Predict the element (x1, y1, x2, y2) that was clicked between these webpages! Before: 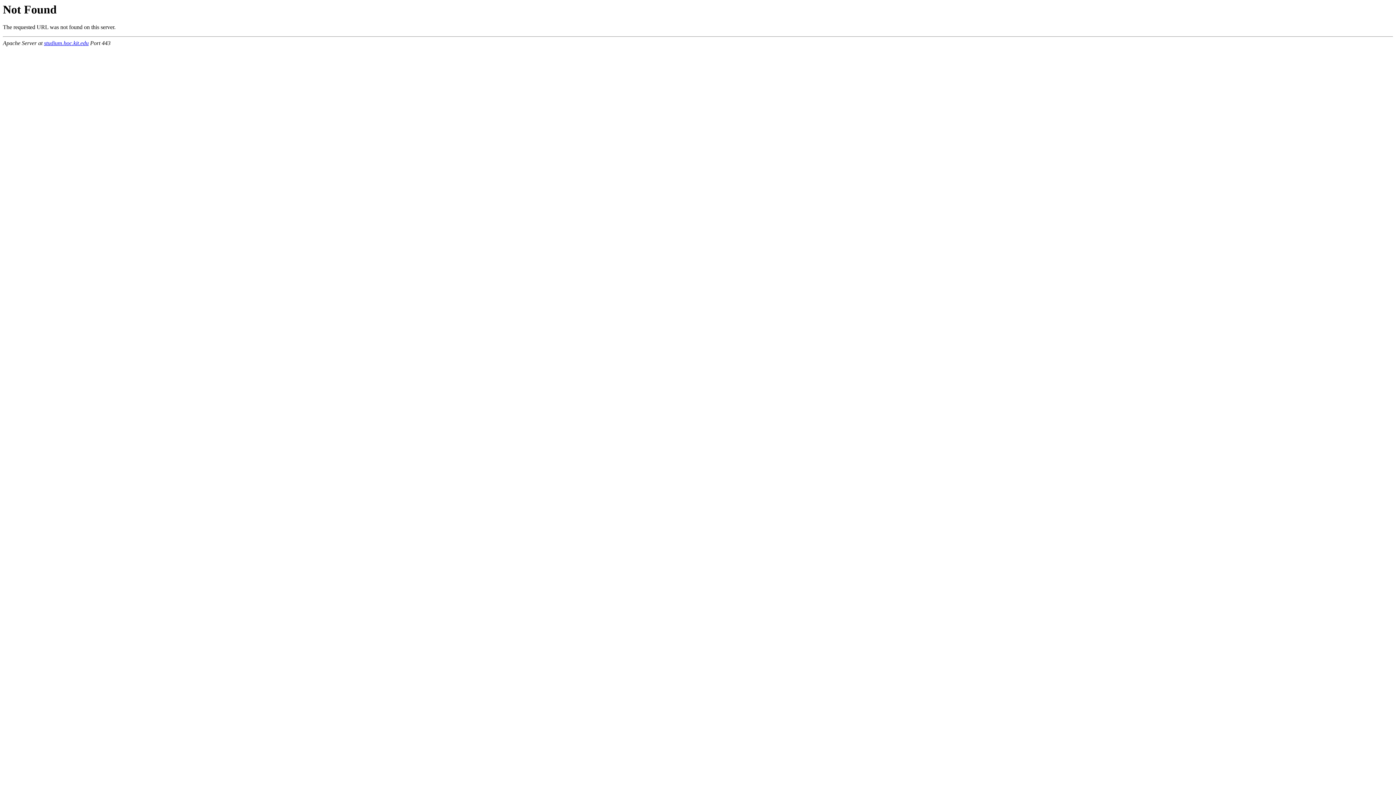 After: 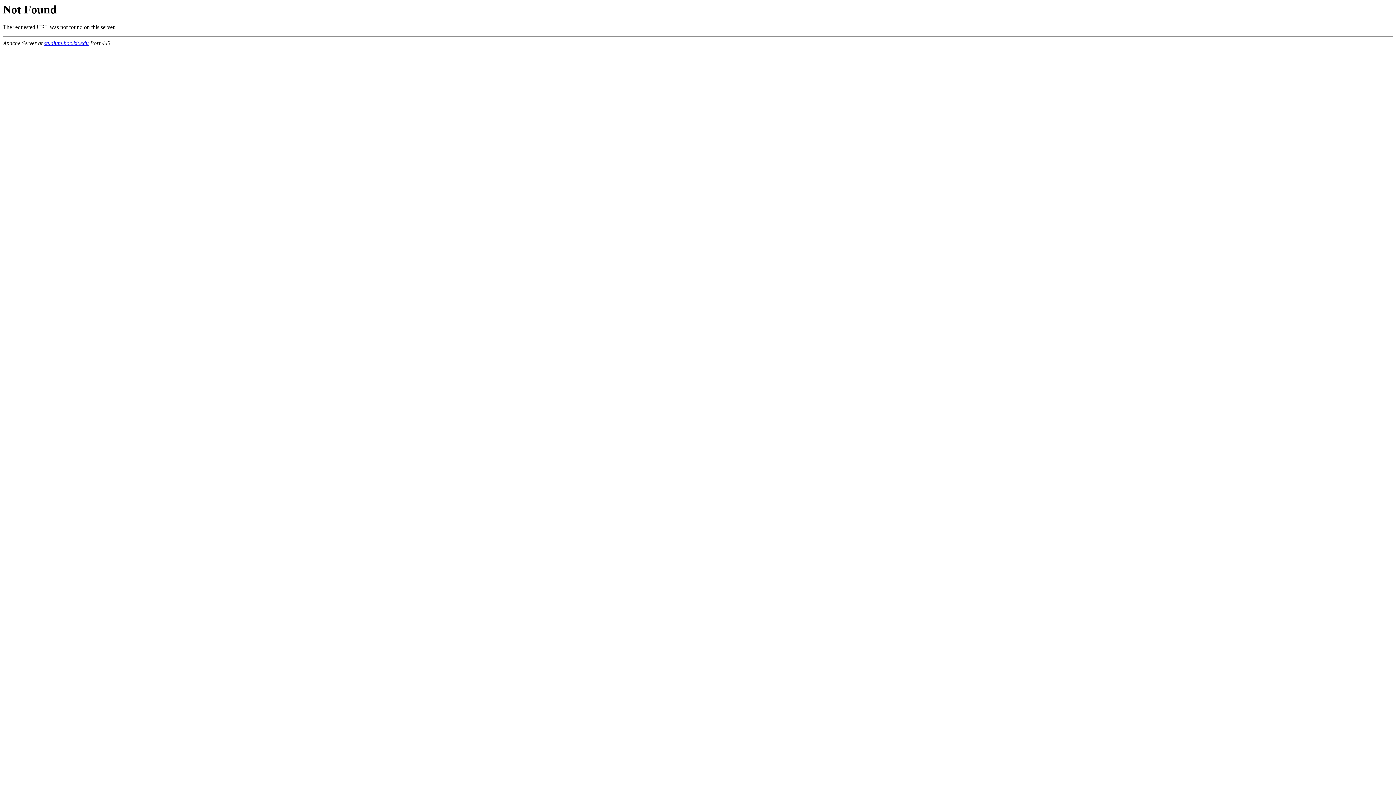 Action: bbox: (44, 40, 88, 46) label: studium.hoc.kit.edu